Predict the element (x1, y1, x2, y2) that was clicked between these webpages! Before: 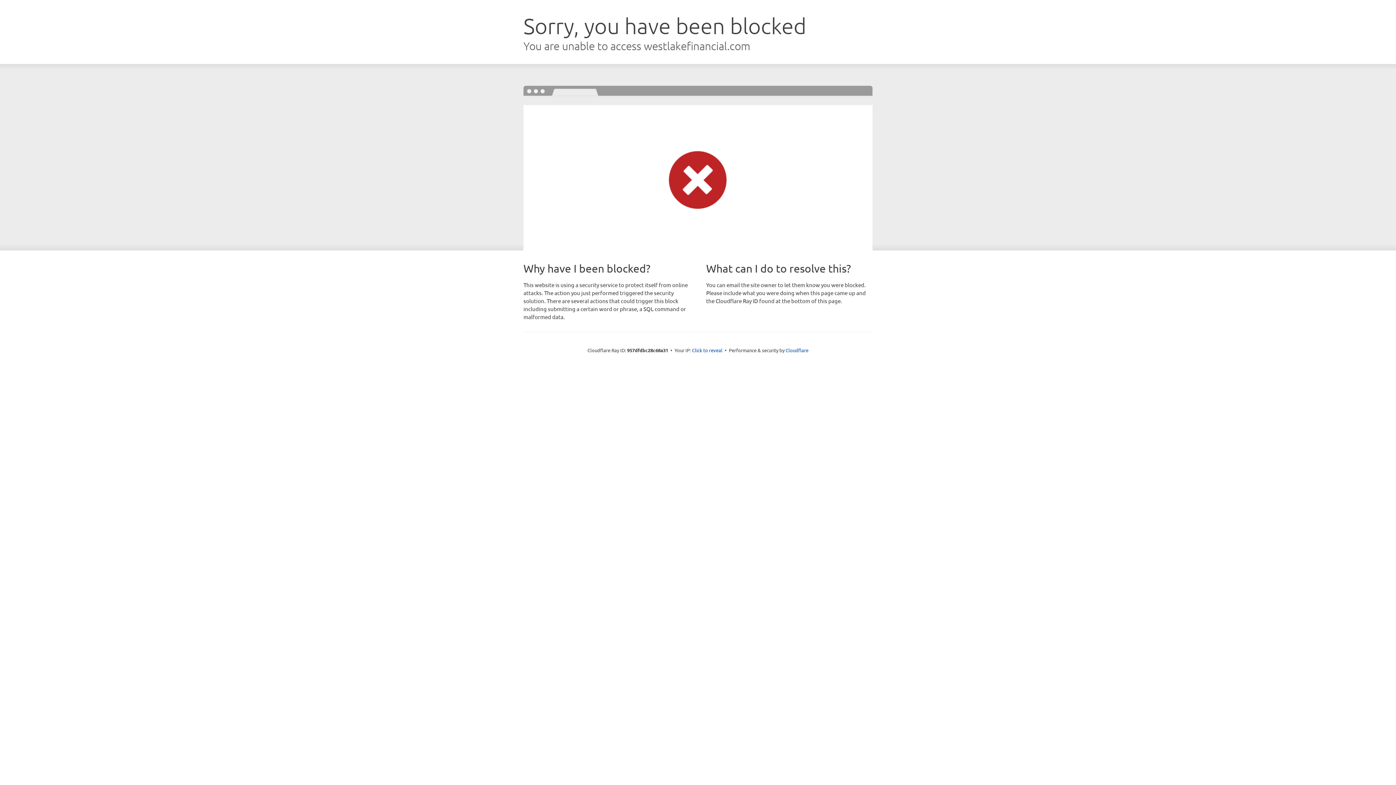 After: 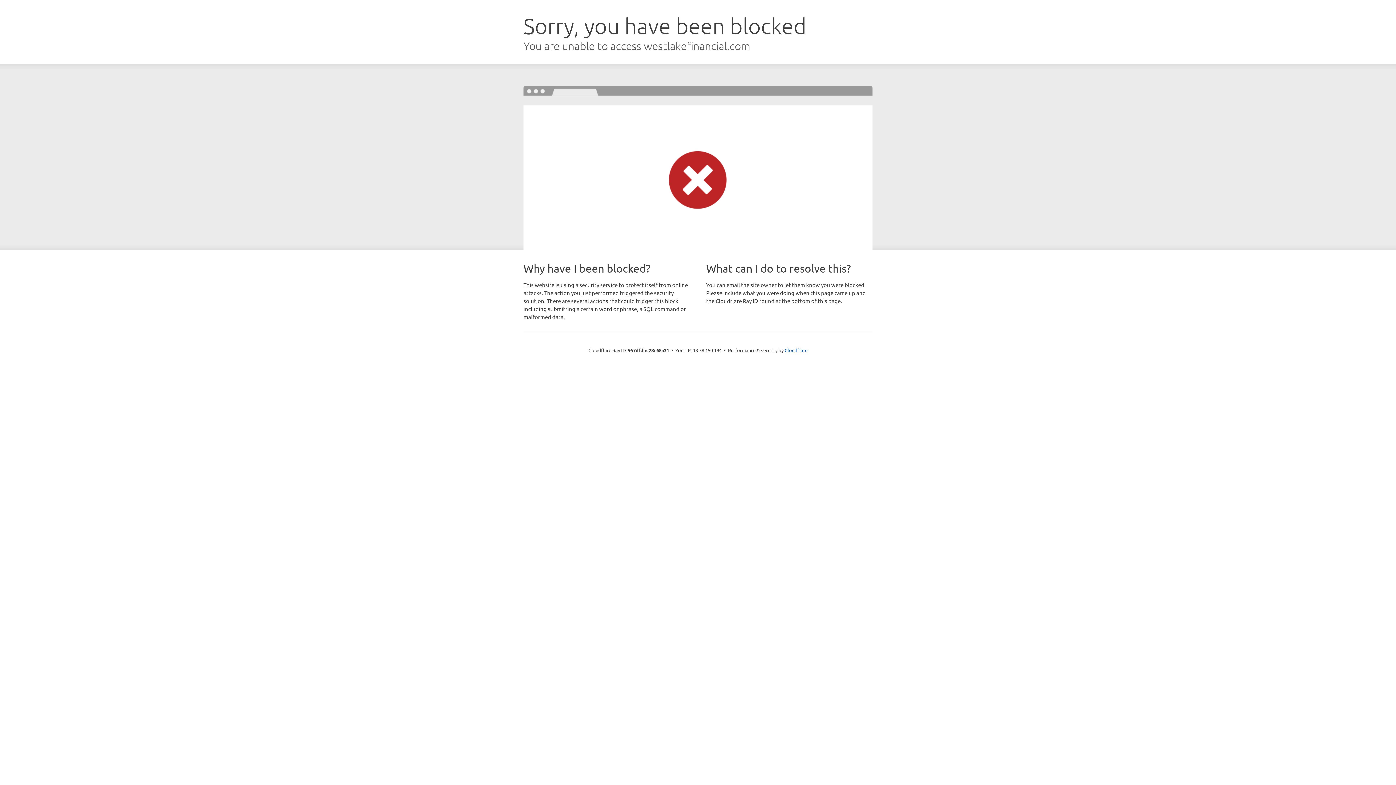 Action: label: Click to reveal bbox: (692, 346, 722, 353)